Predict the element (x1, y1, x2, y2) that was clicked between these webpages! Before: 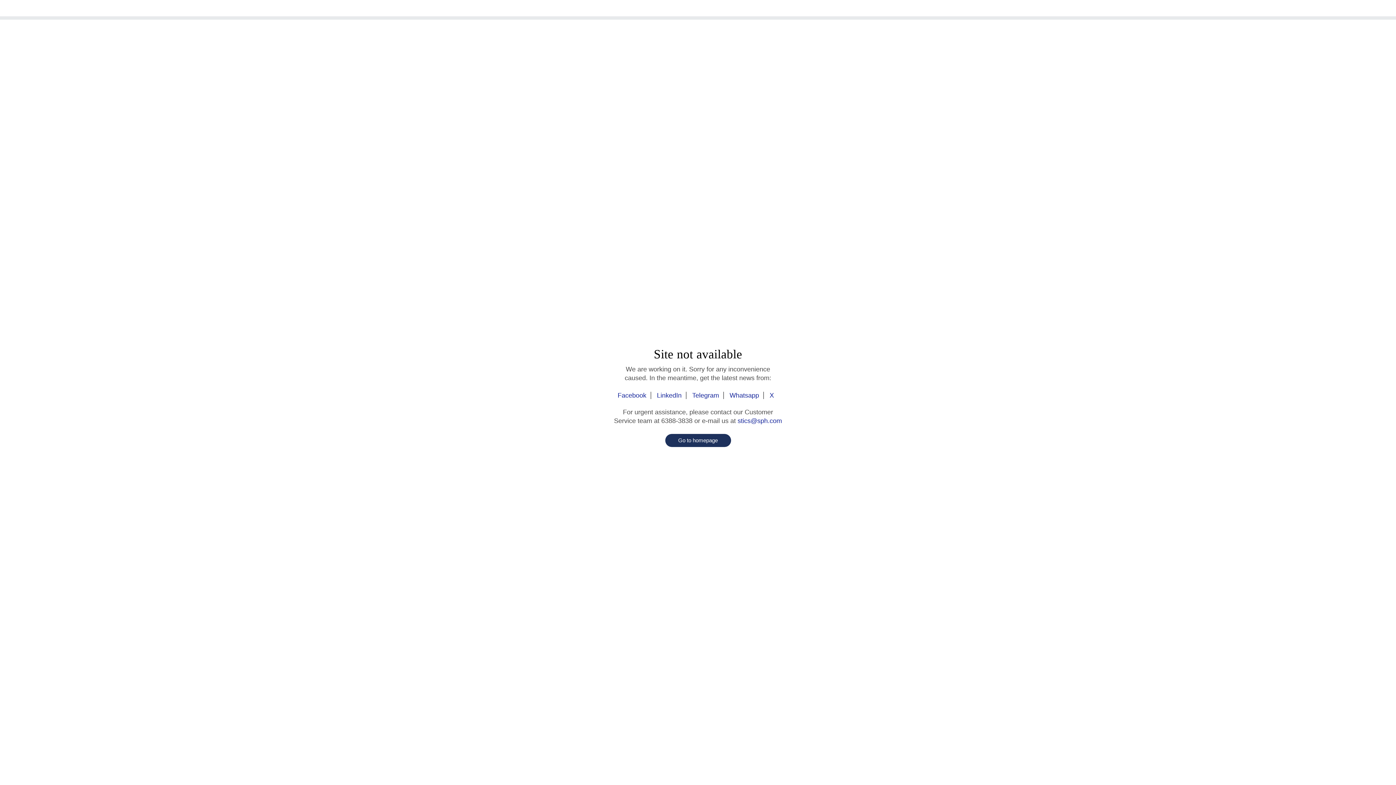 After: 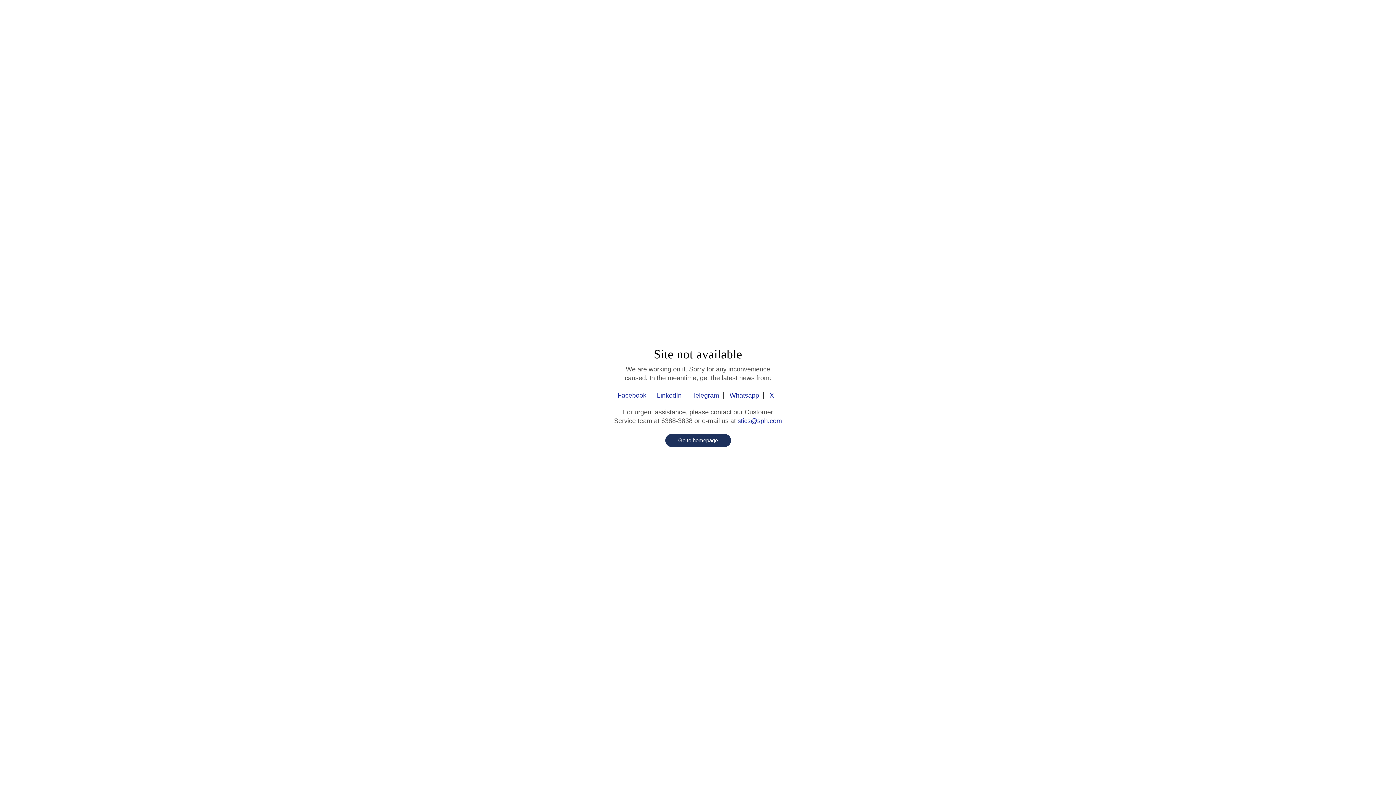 Action: bbox: (765, 392, 778, 399) label: X